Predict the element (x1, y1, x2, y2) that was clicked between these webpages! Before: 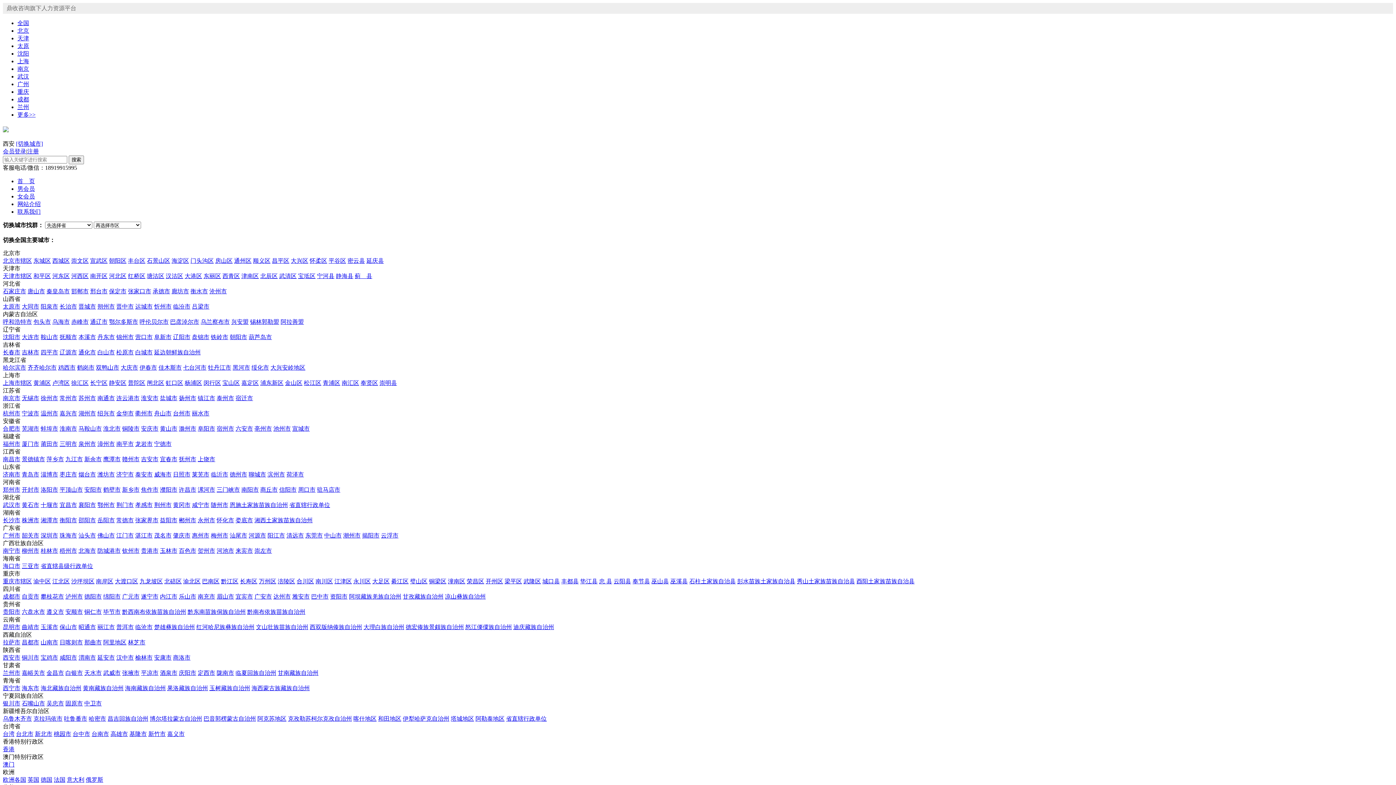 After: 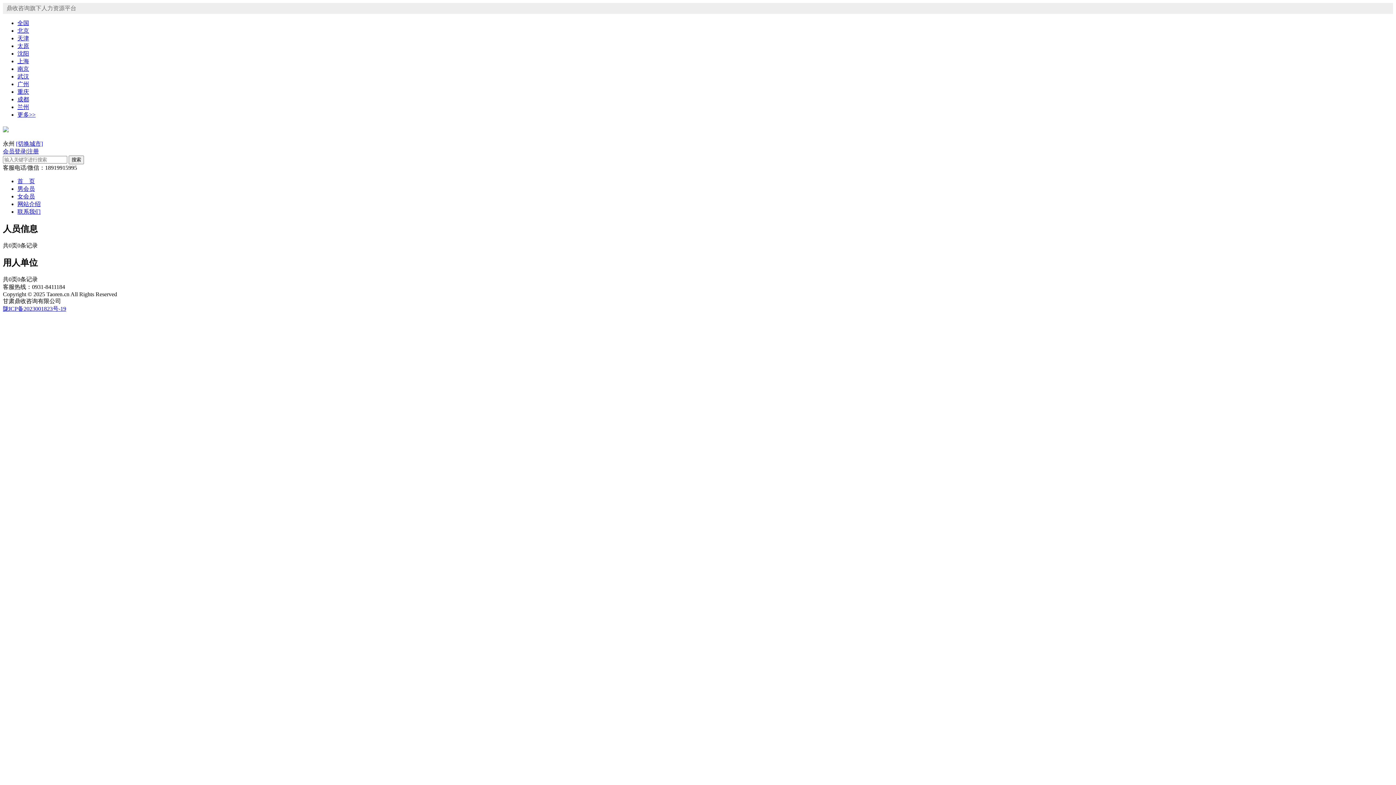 Action: bbox: (197, 517, 215, 523) label: 永州市